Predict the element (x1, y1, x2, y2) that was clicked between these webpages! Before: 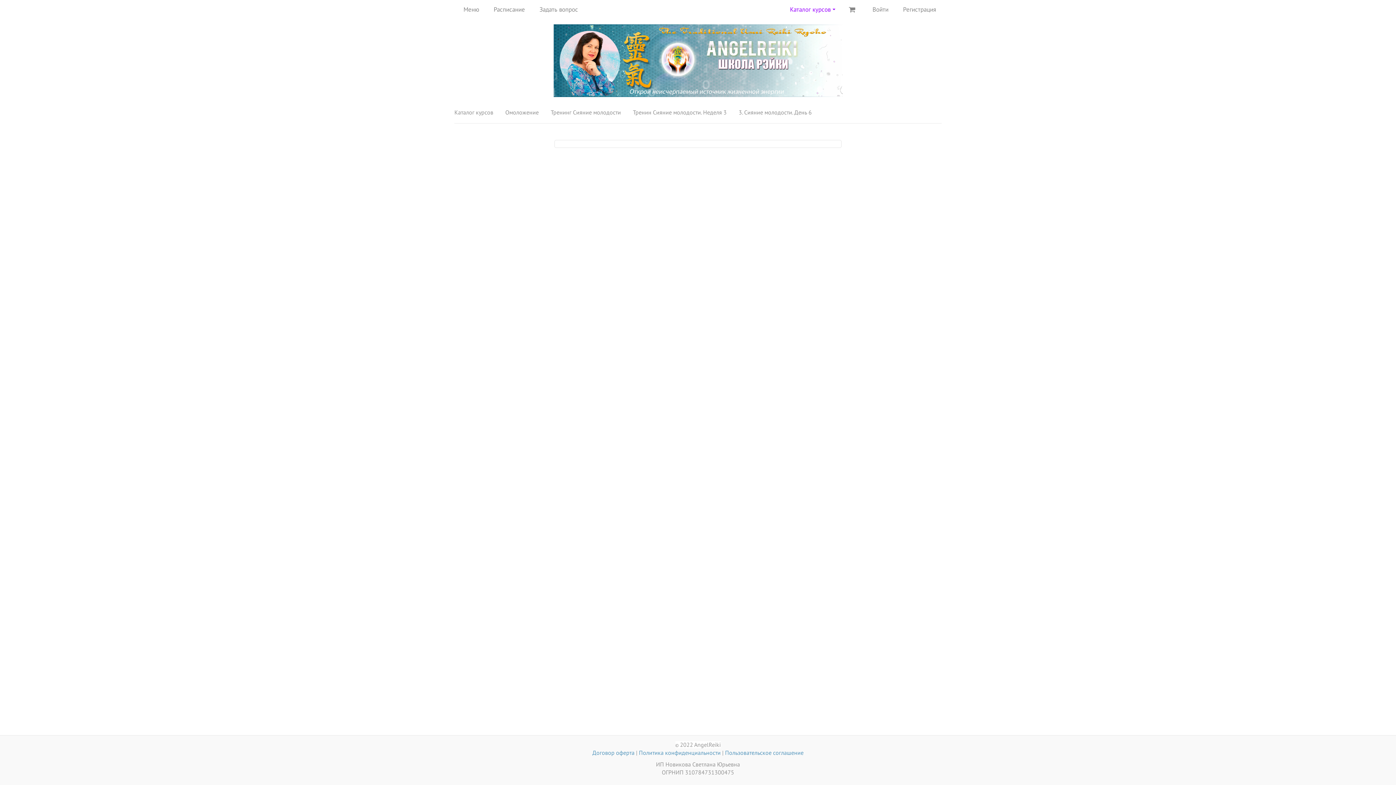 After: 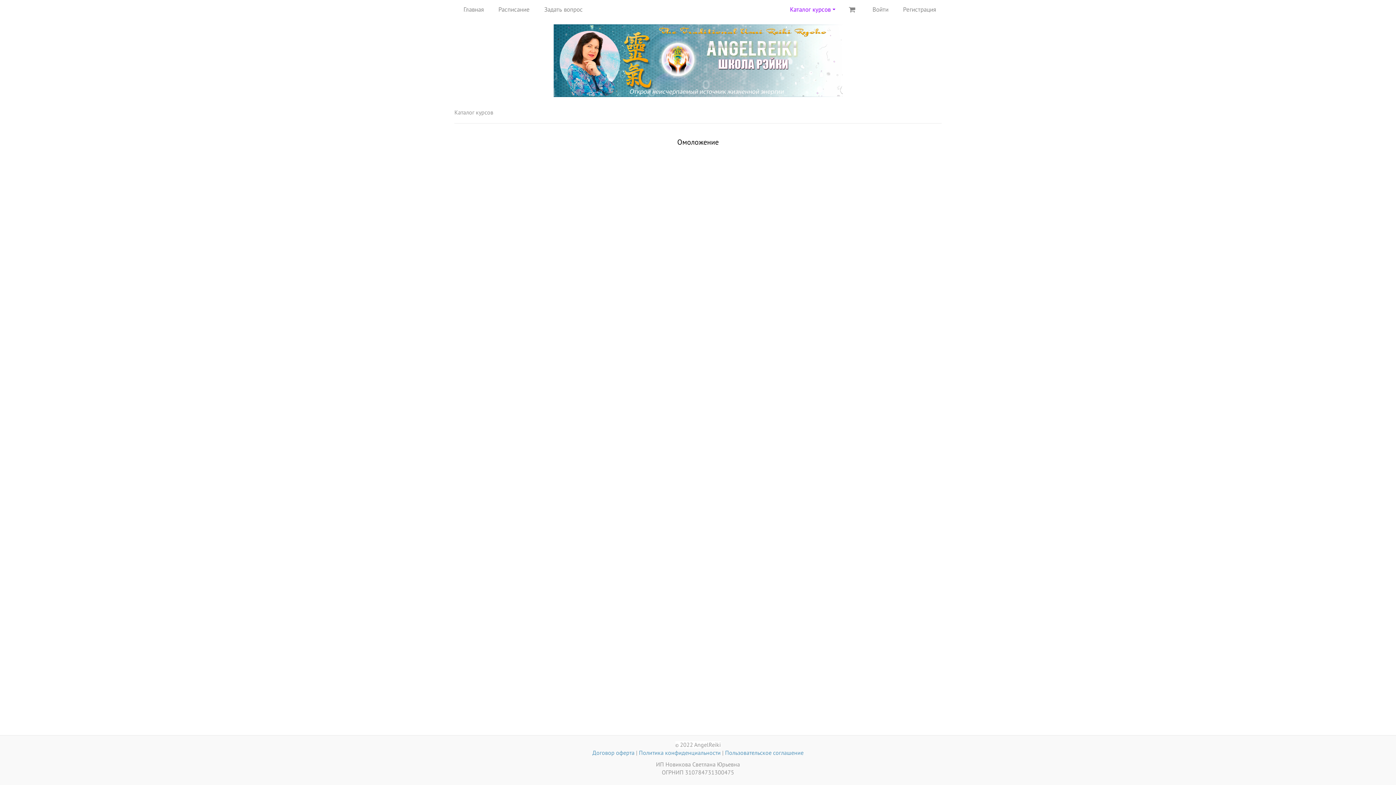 Action: bbox: (505, 108, 540, 116) label: Омоложение